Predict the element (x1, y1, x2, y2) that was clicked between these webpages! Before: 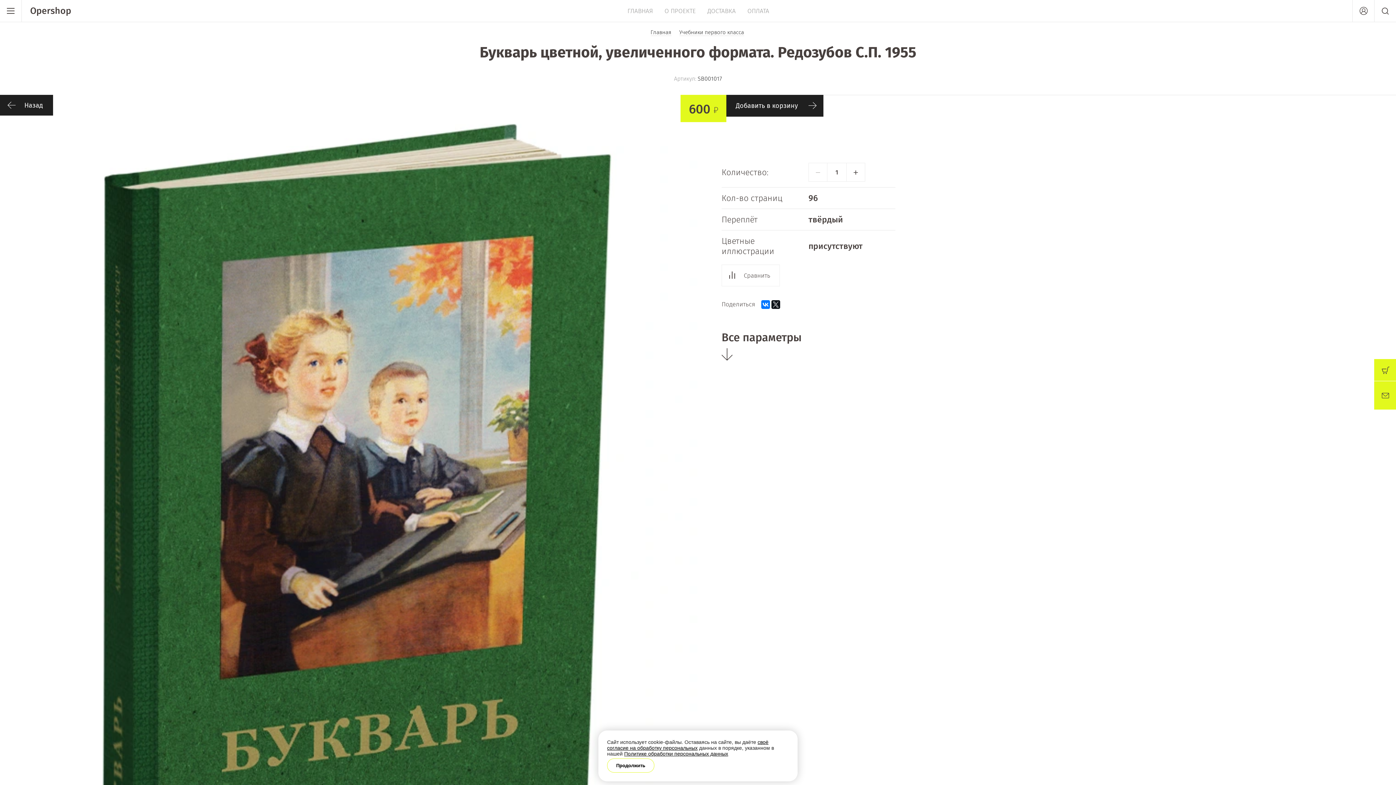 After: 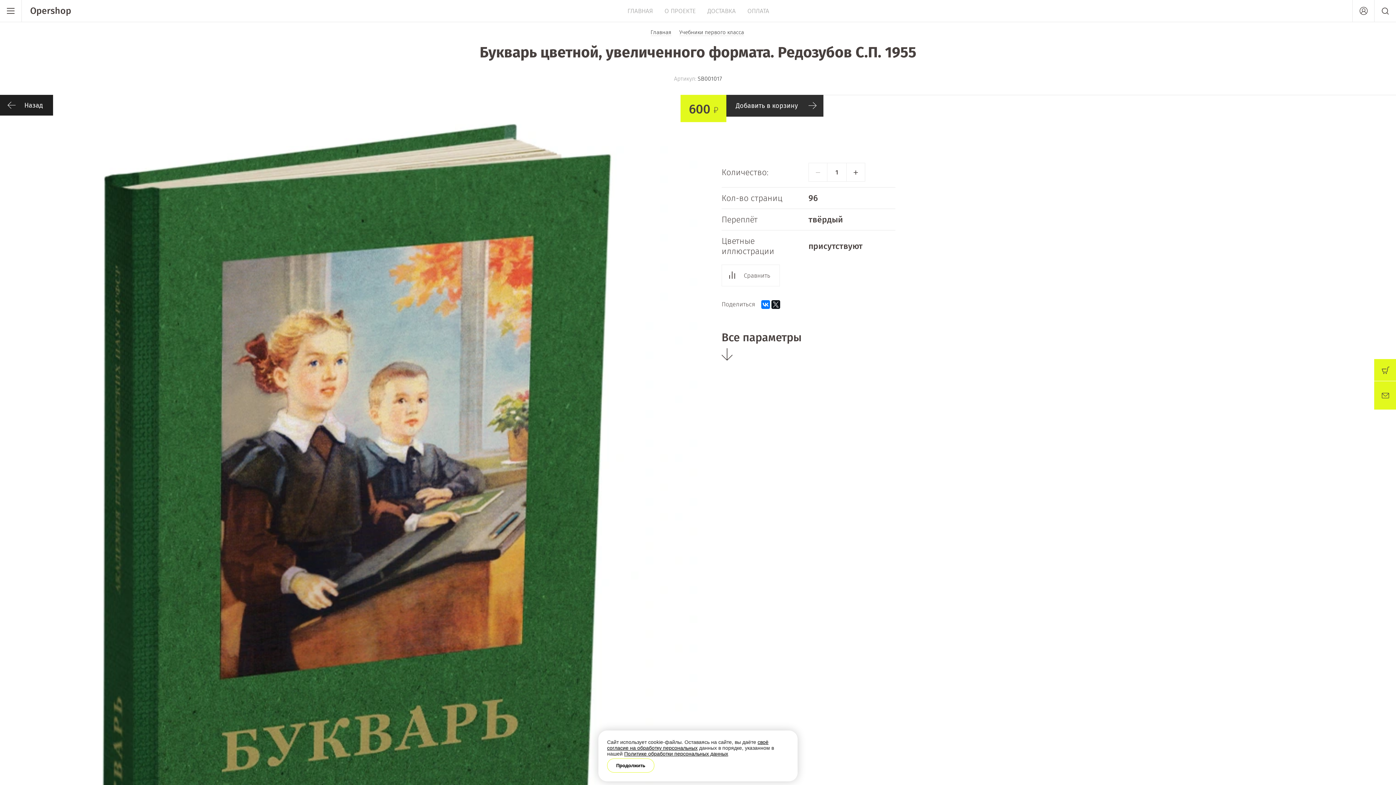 Action: label: Добавить в корзину bbox: (726, 94, 823, 116)